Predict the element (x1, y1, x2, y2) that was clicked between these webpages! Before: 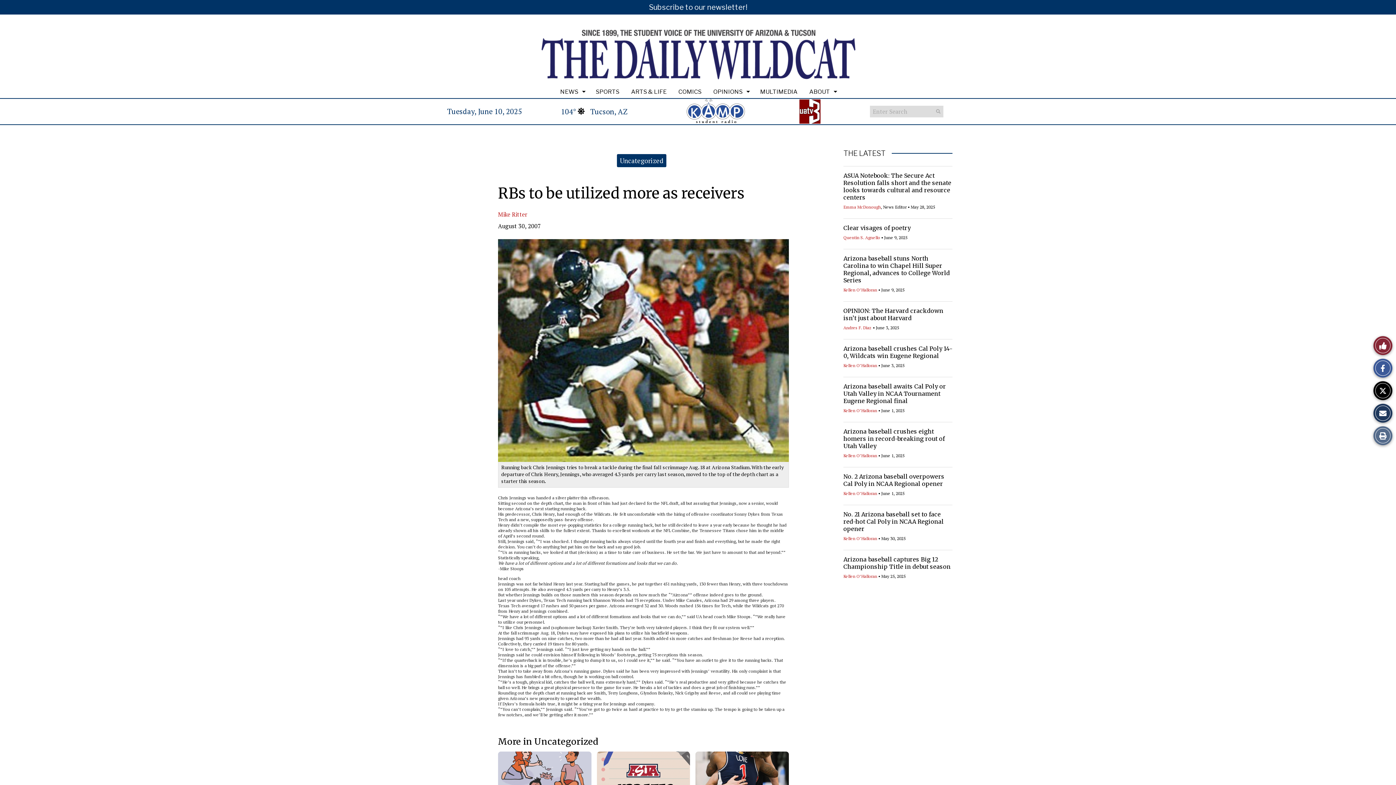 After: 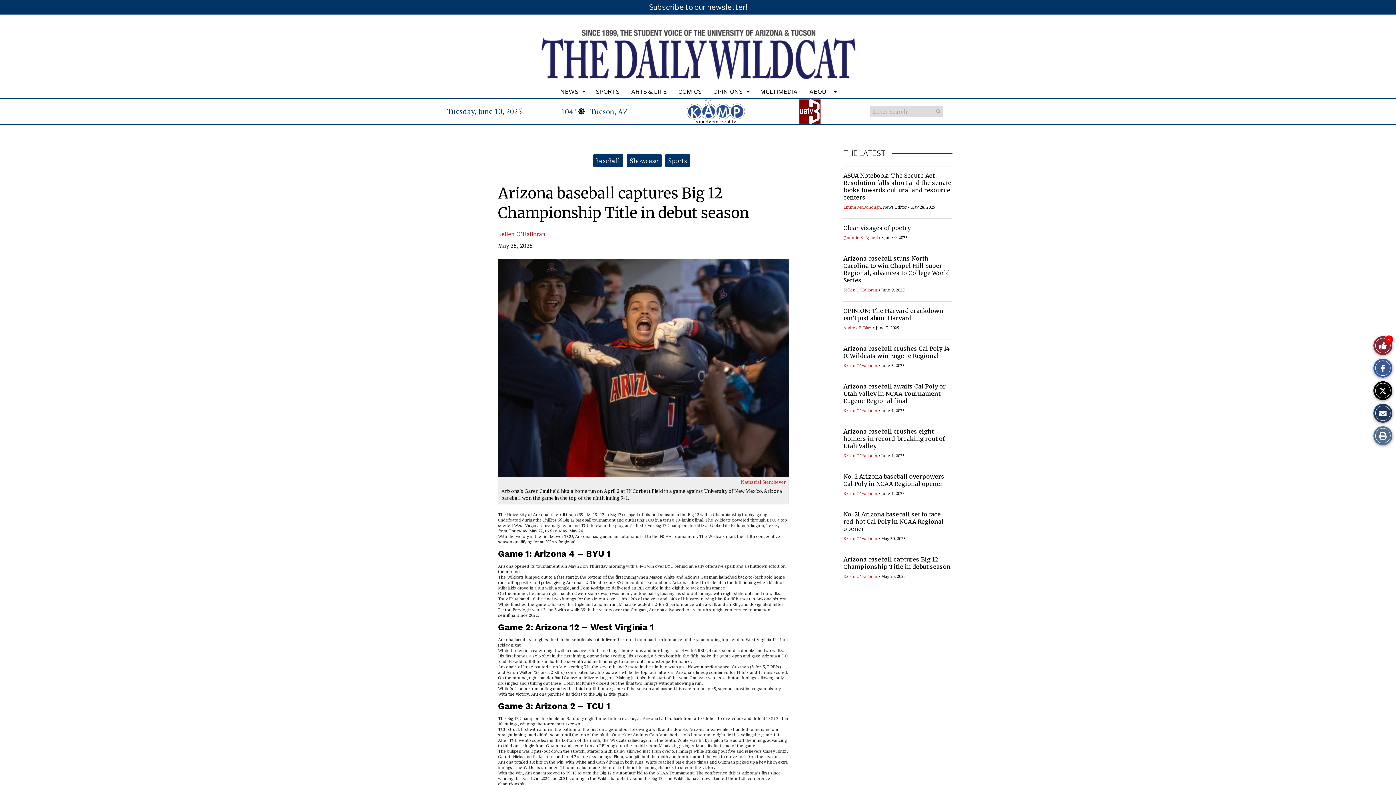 Action: bbox: (843, 556, 950, 570) label: Arizona baseball captures Big 12 Championship Title in debut season